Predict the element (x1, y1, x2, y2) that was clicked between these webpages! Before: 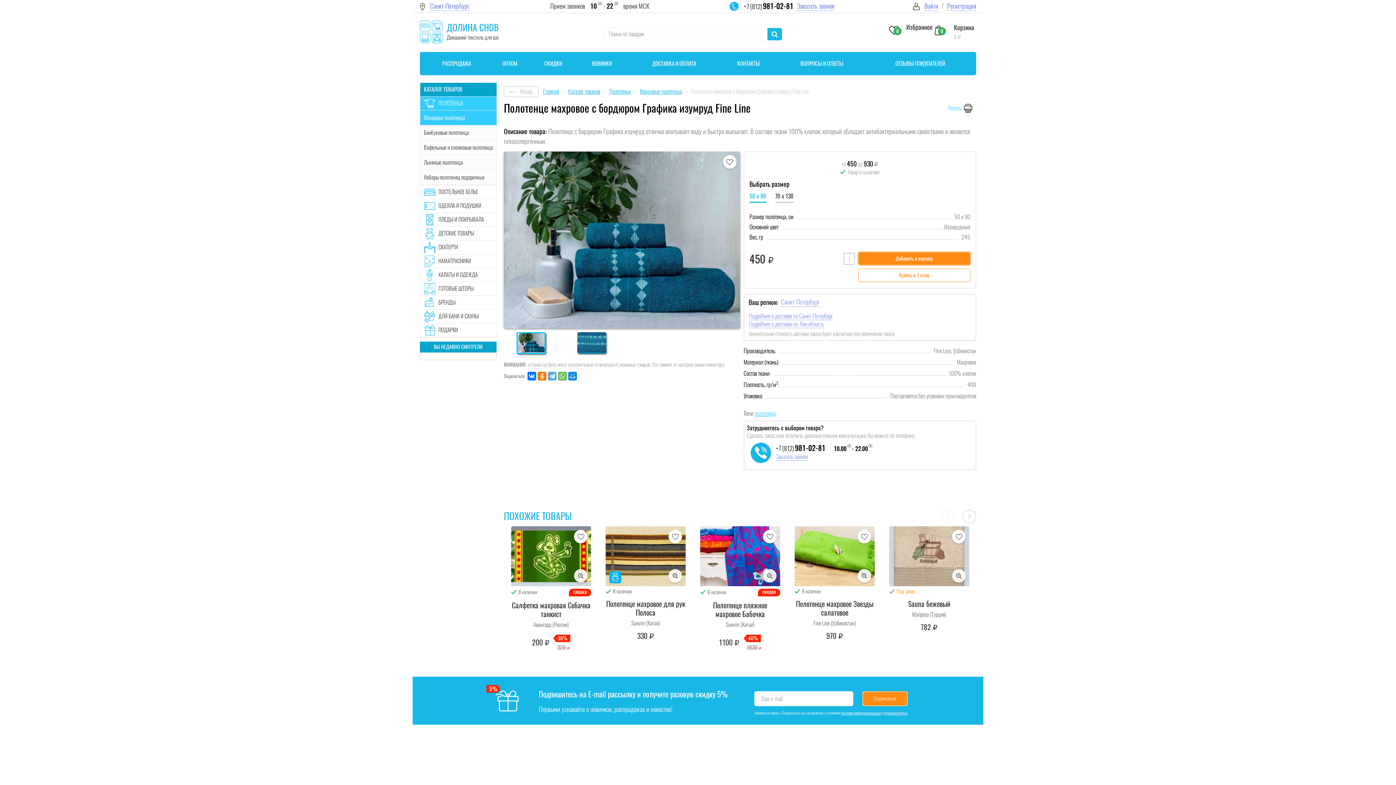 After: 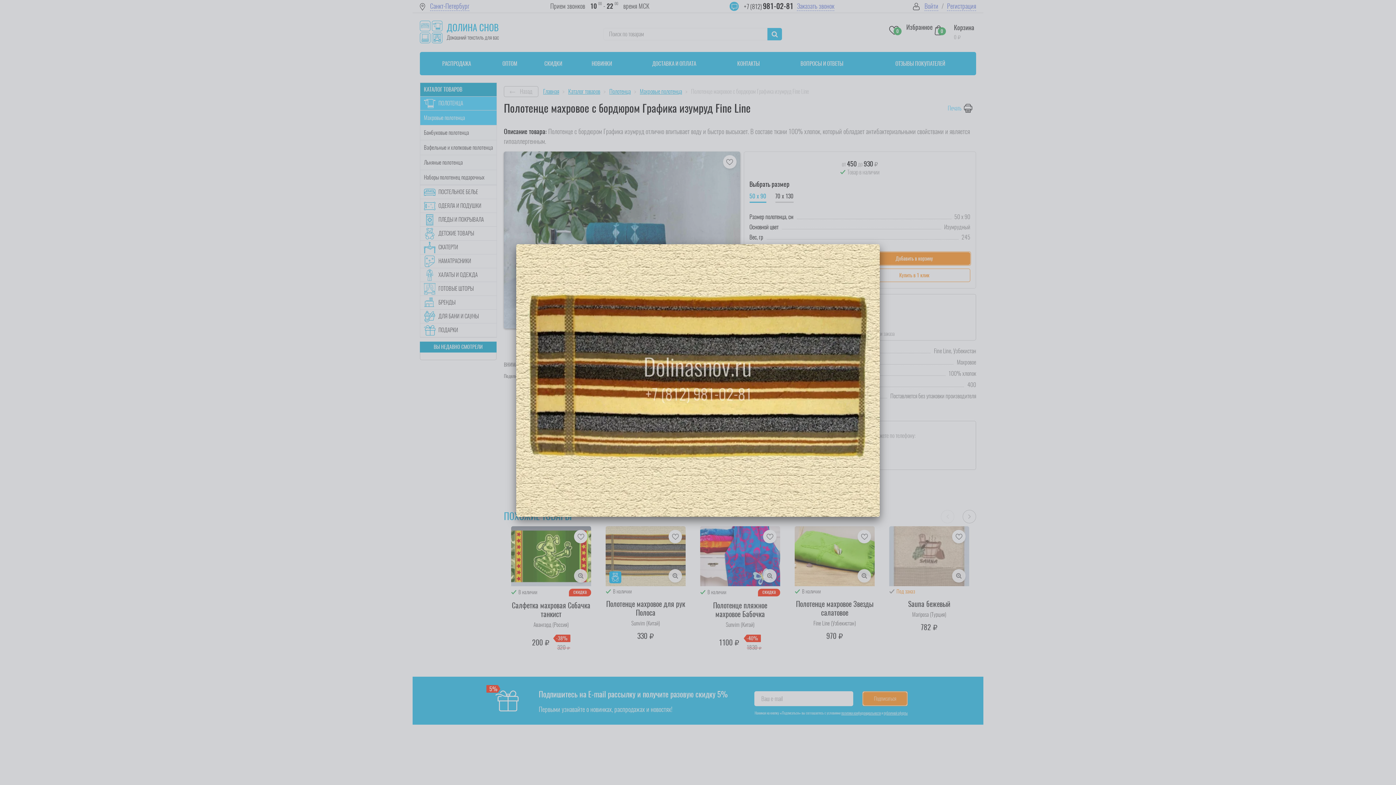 Action: bbox: (668, 569, 682, 582)